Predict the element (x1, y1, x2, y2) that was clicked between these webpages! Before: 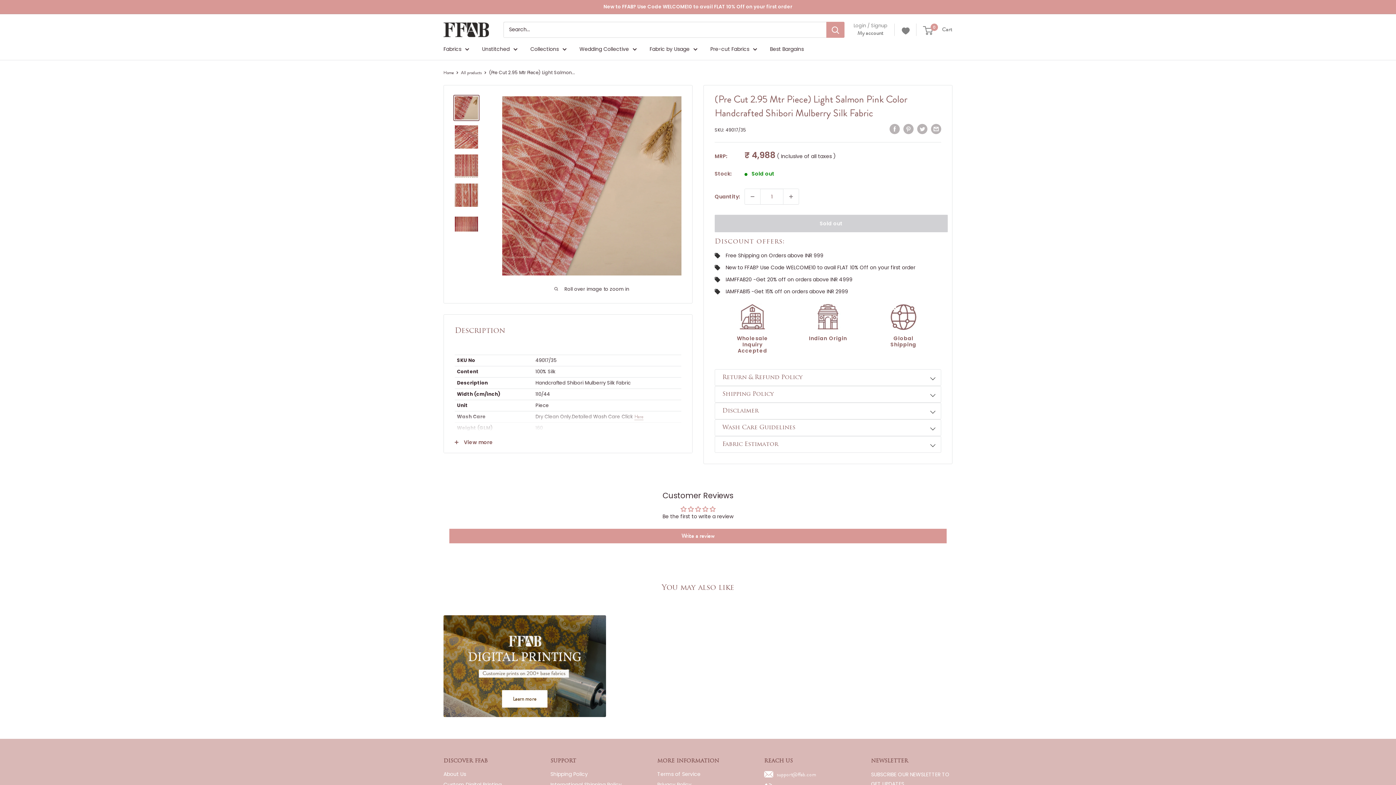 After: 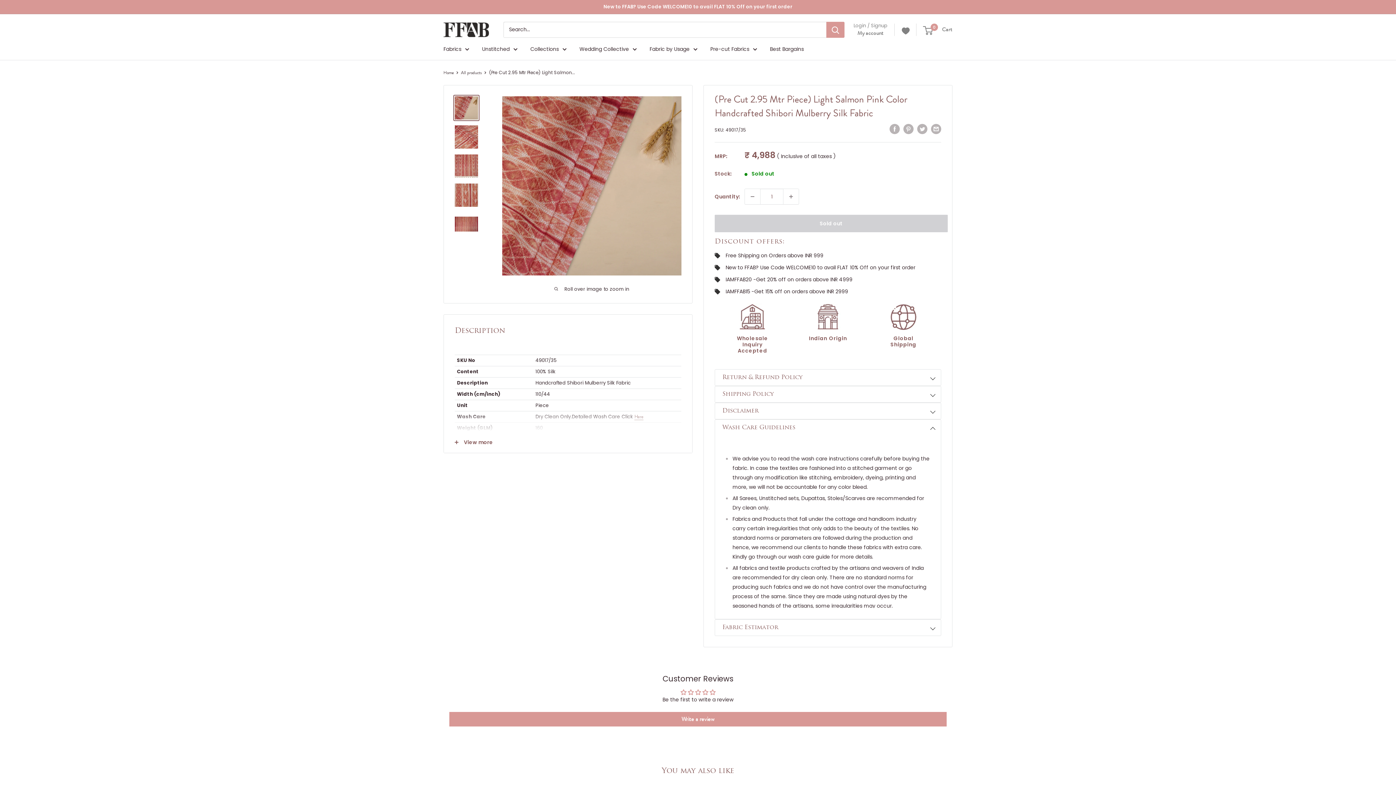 Action: bbox: (715, 420, 941, 436) label: Wash Care Guidelines